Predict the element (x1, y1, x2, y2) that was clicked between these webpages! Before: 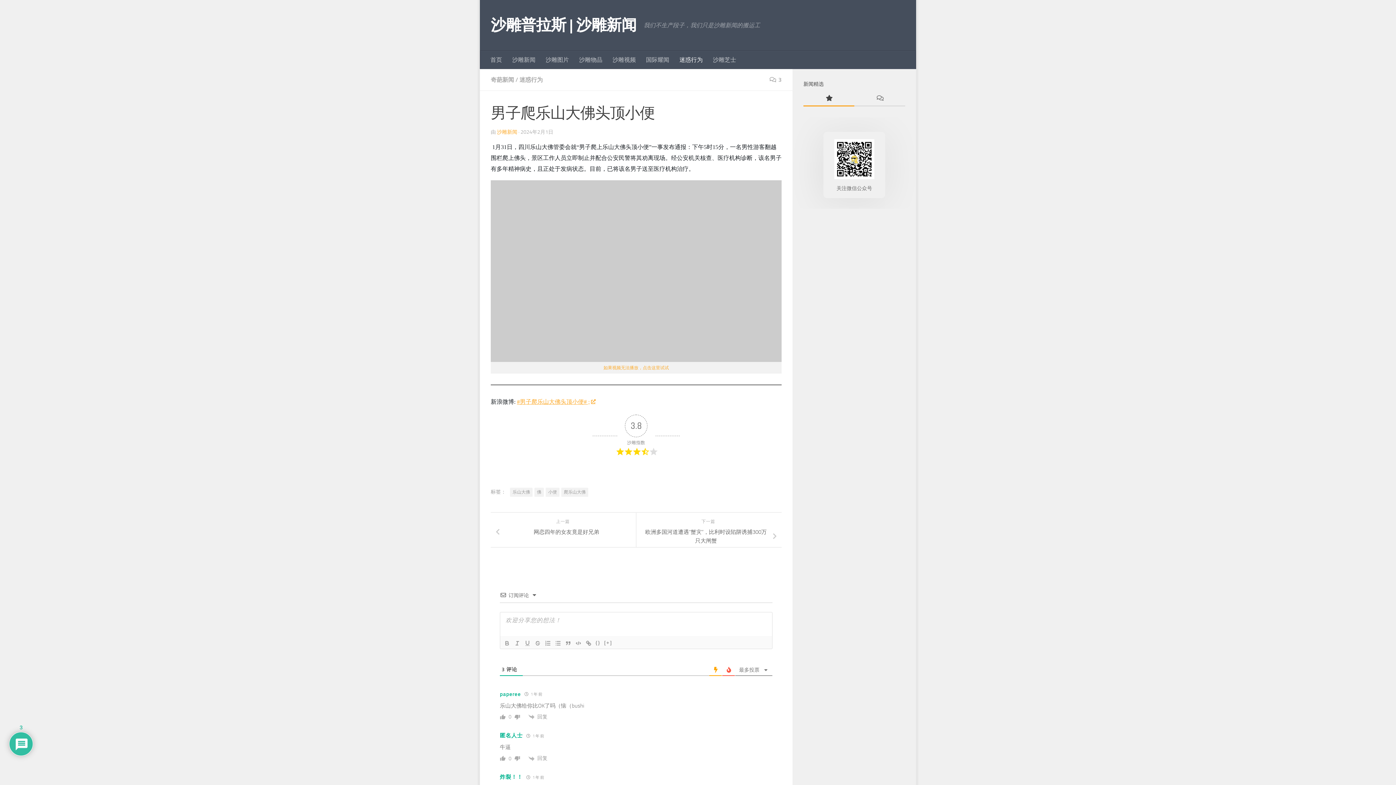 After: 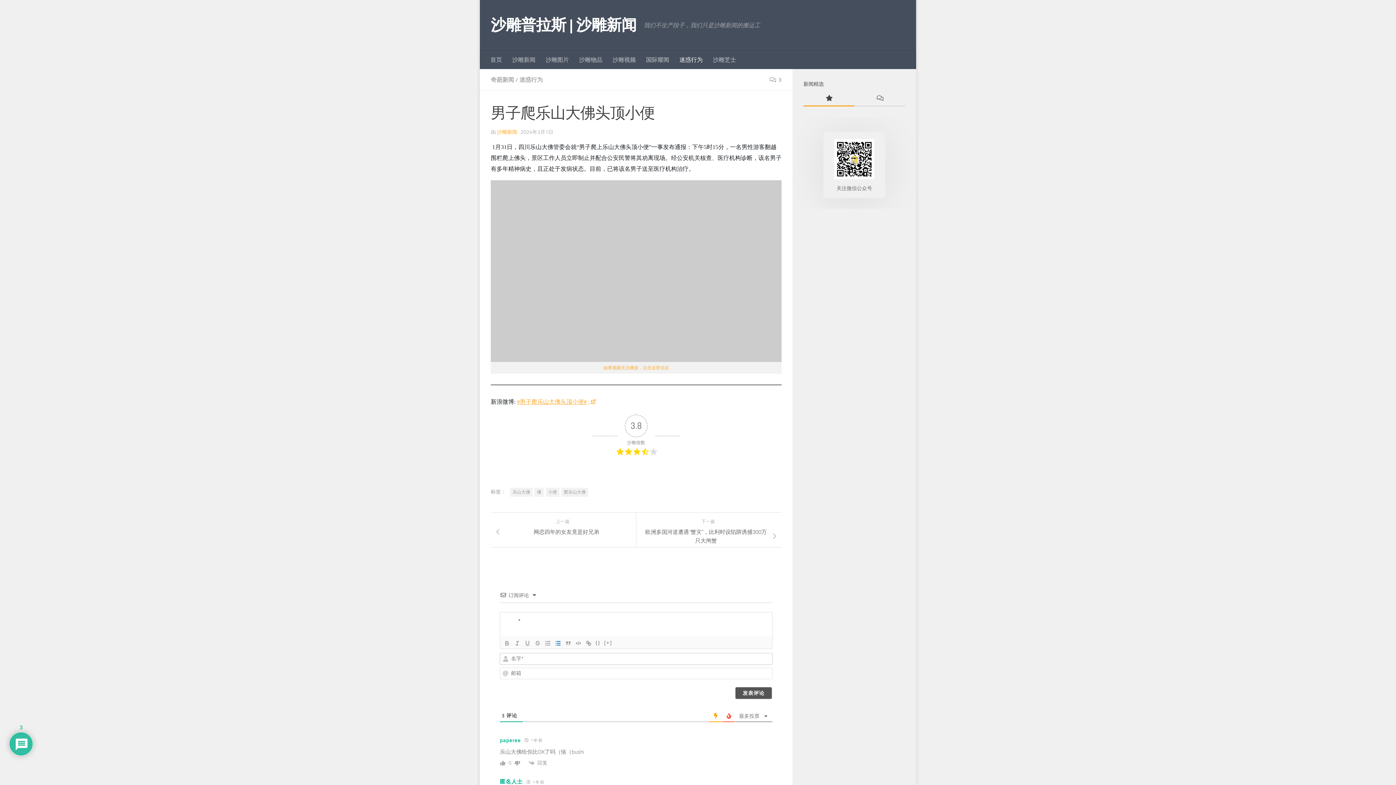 Action: bbox: (553, 639, 563, 647)